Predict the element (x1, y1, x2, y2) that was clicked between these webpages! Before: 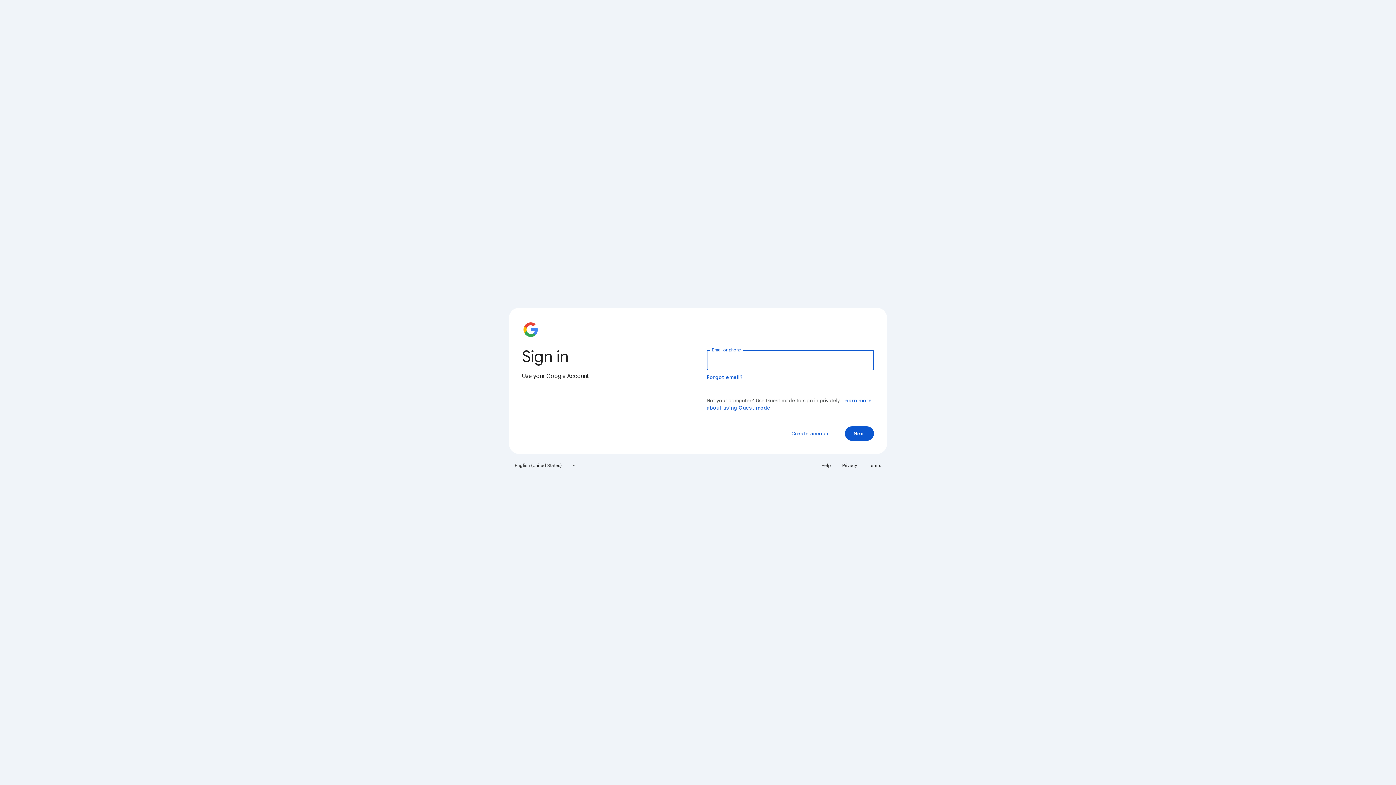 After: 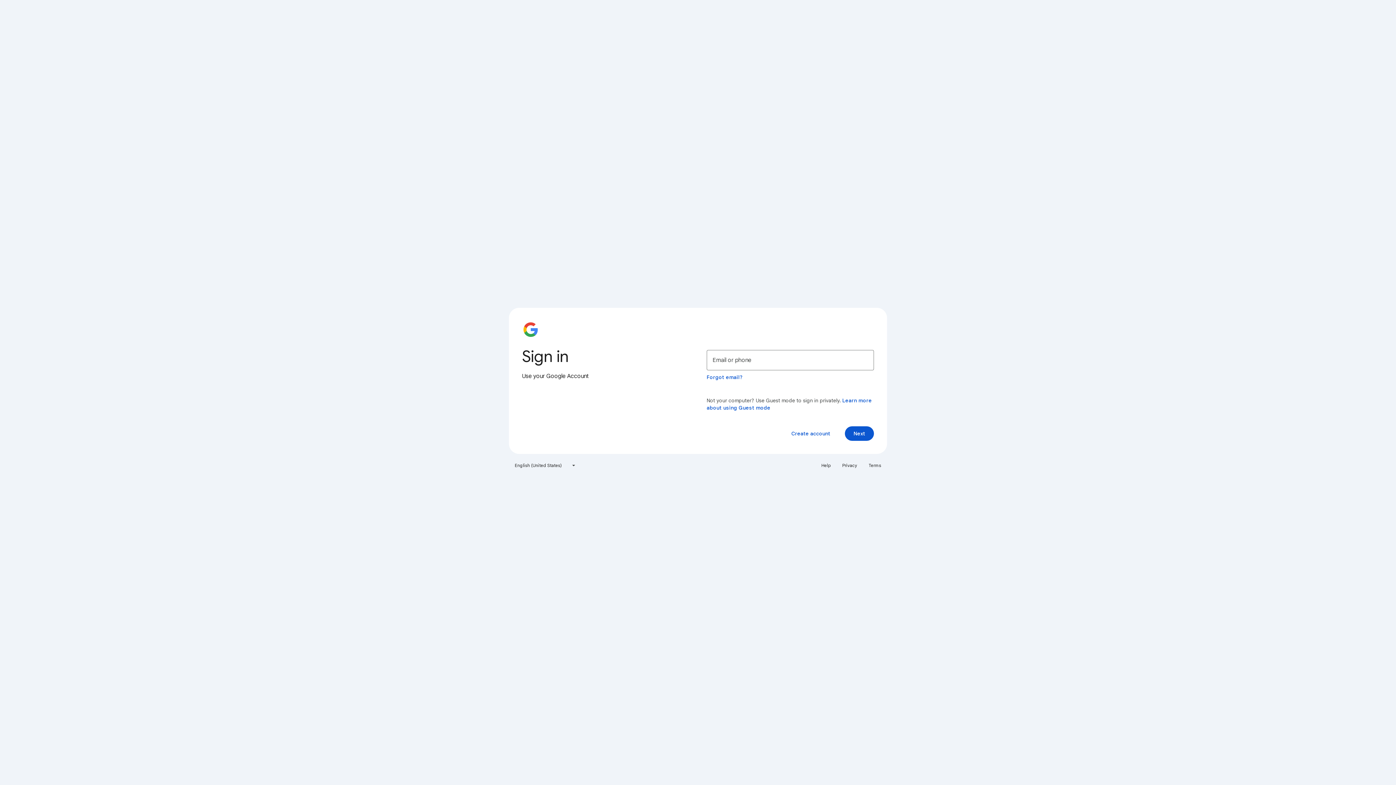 Action: label: Terms bbox: (864, 460, 885, 471)